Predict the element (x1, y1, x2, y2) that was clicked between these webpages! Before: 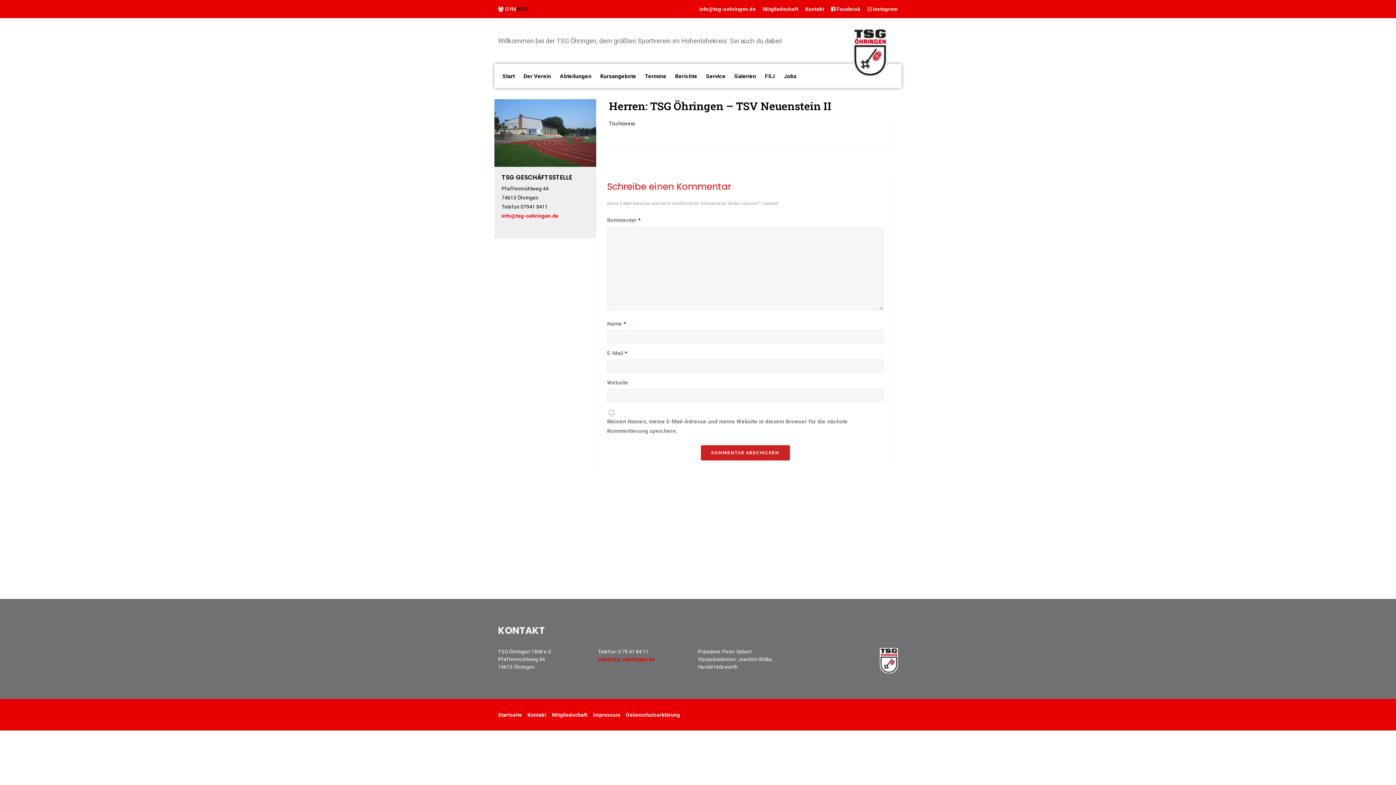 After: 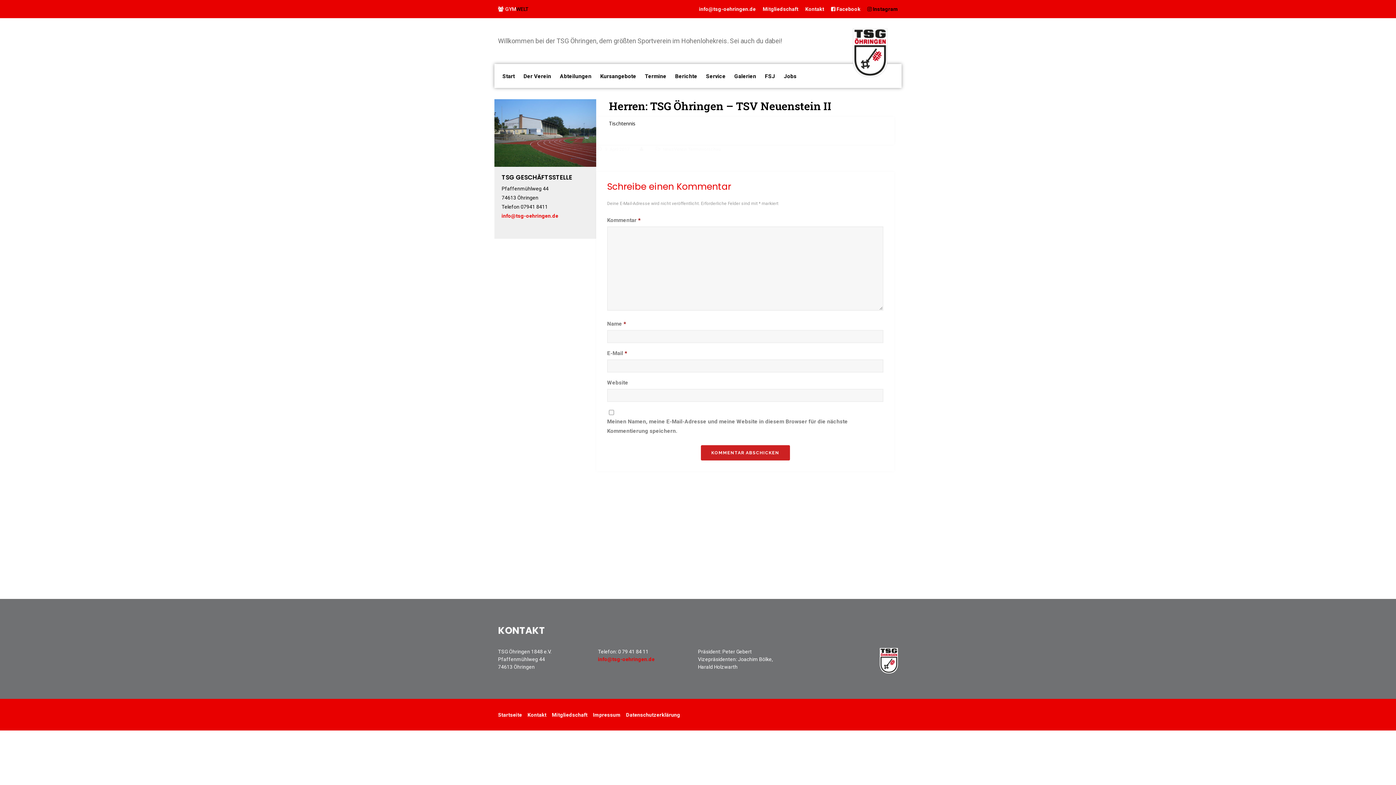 Action: label:  Instagram bbox: (867, 6, 898, 12)